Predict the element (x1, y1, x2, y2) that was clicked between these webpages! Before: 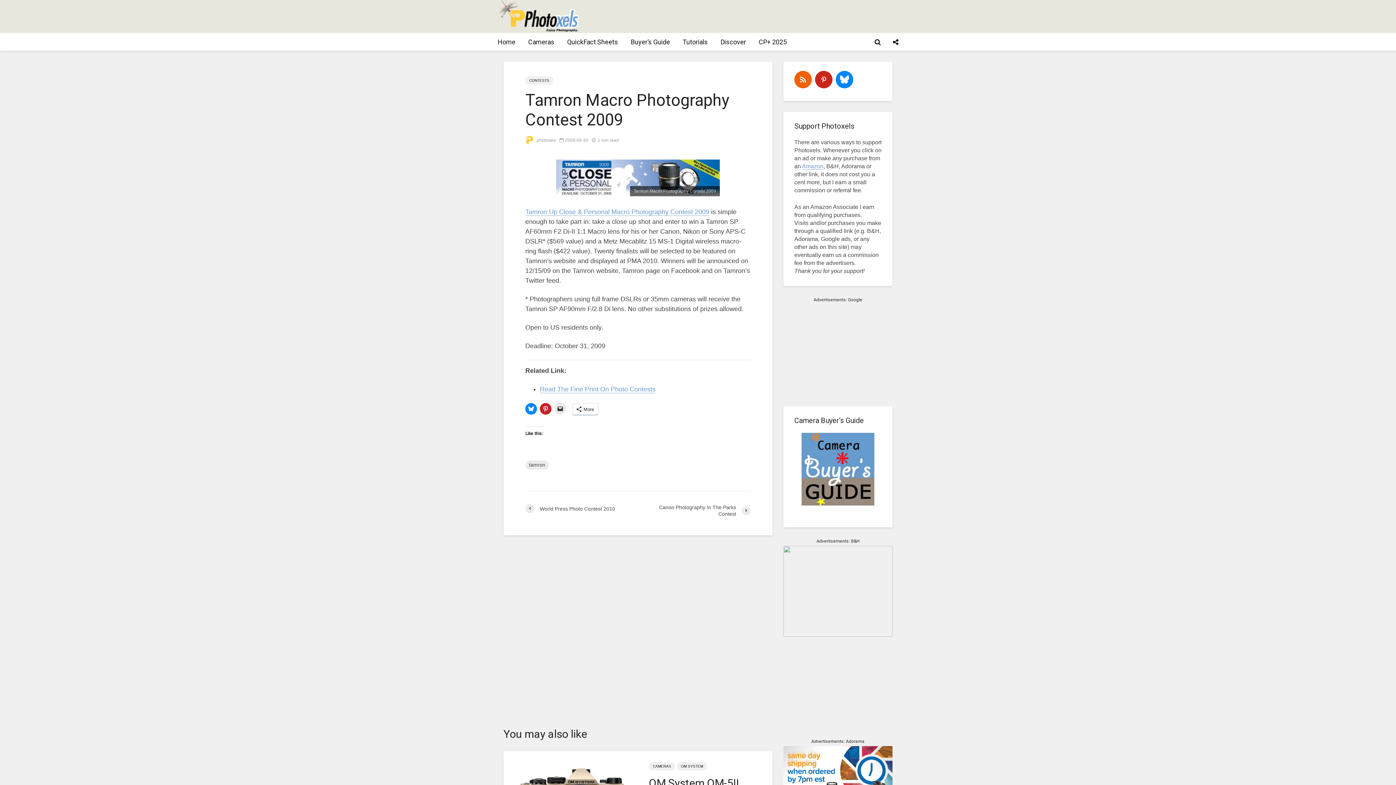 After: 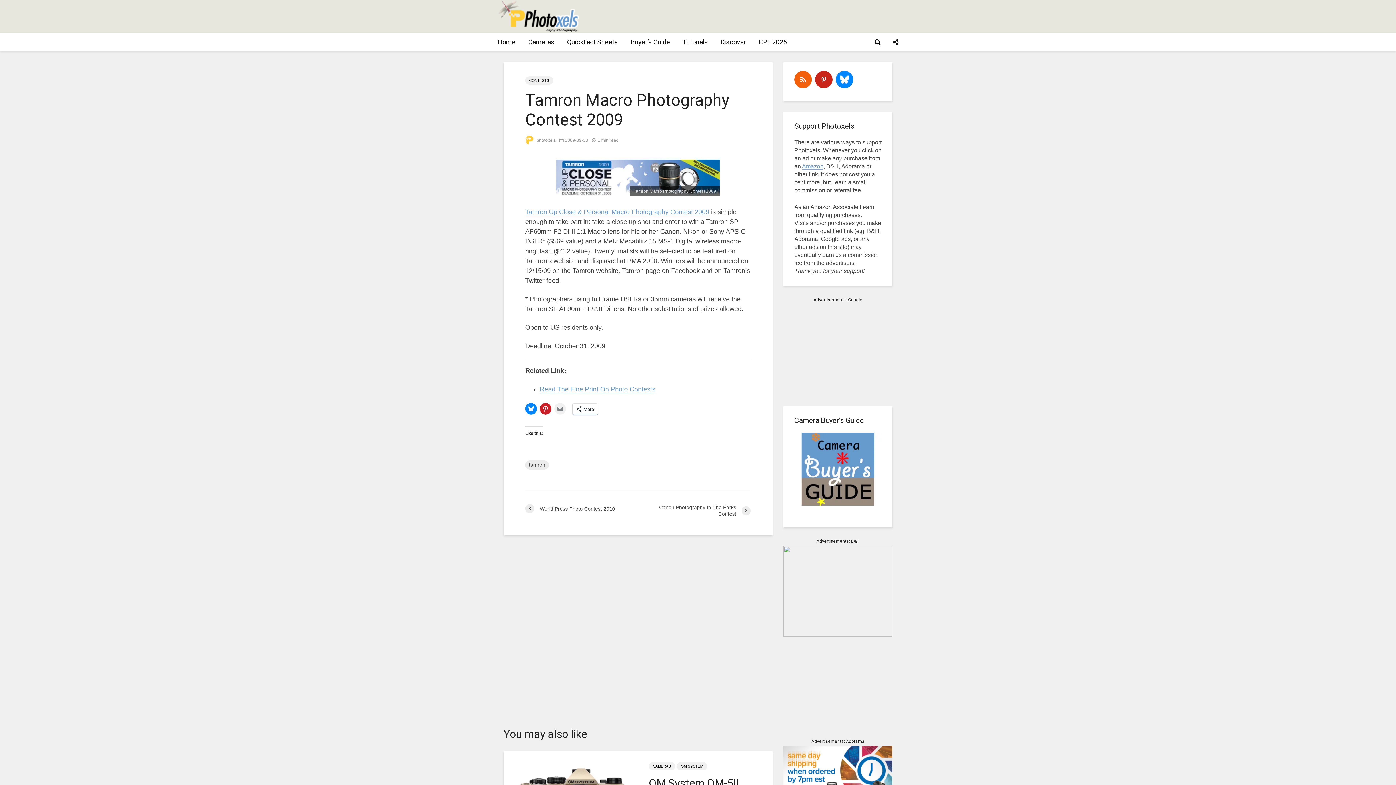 Action: bbox: (554, 403, 566, 414)